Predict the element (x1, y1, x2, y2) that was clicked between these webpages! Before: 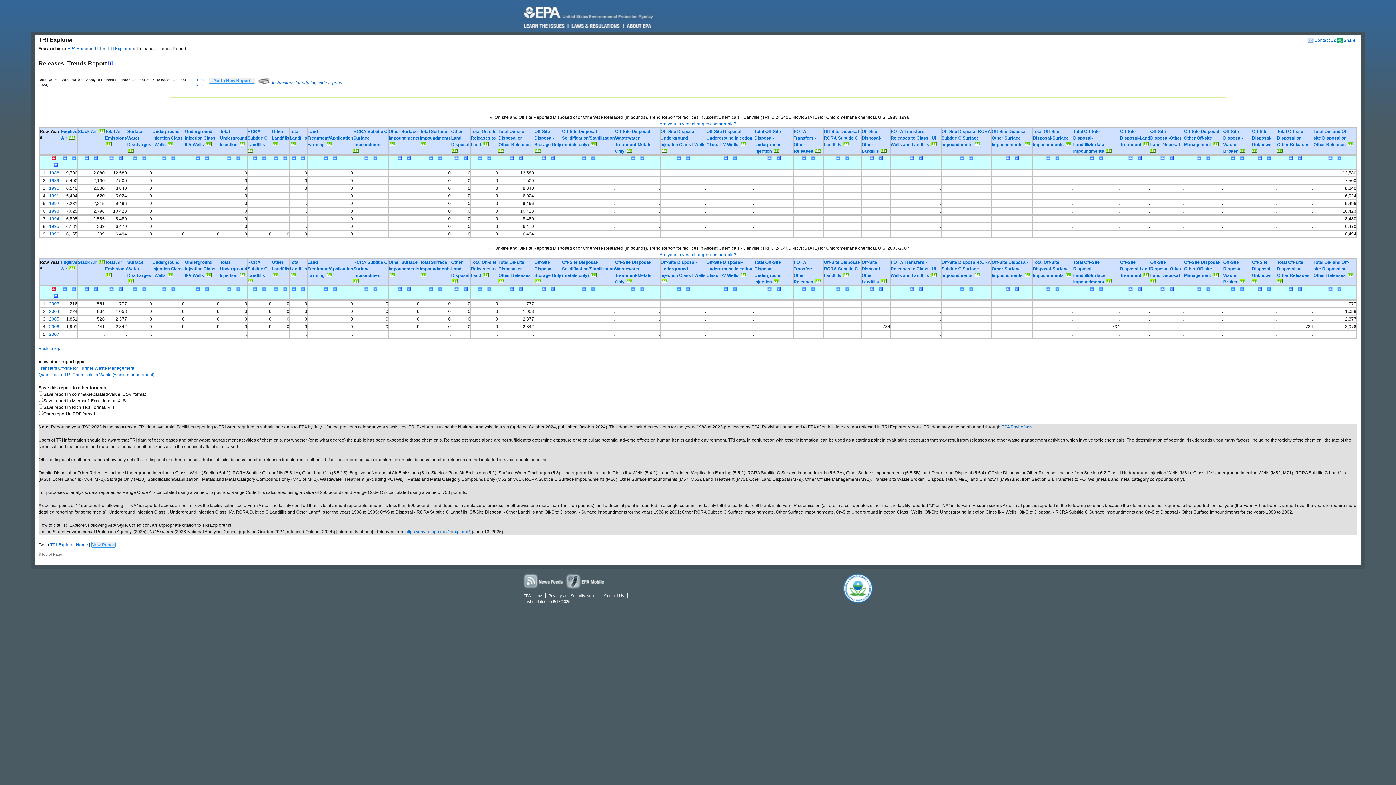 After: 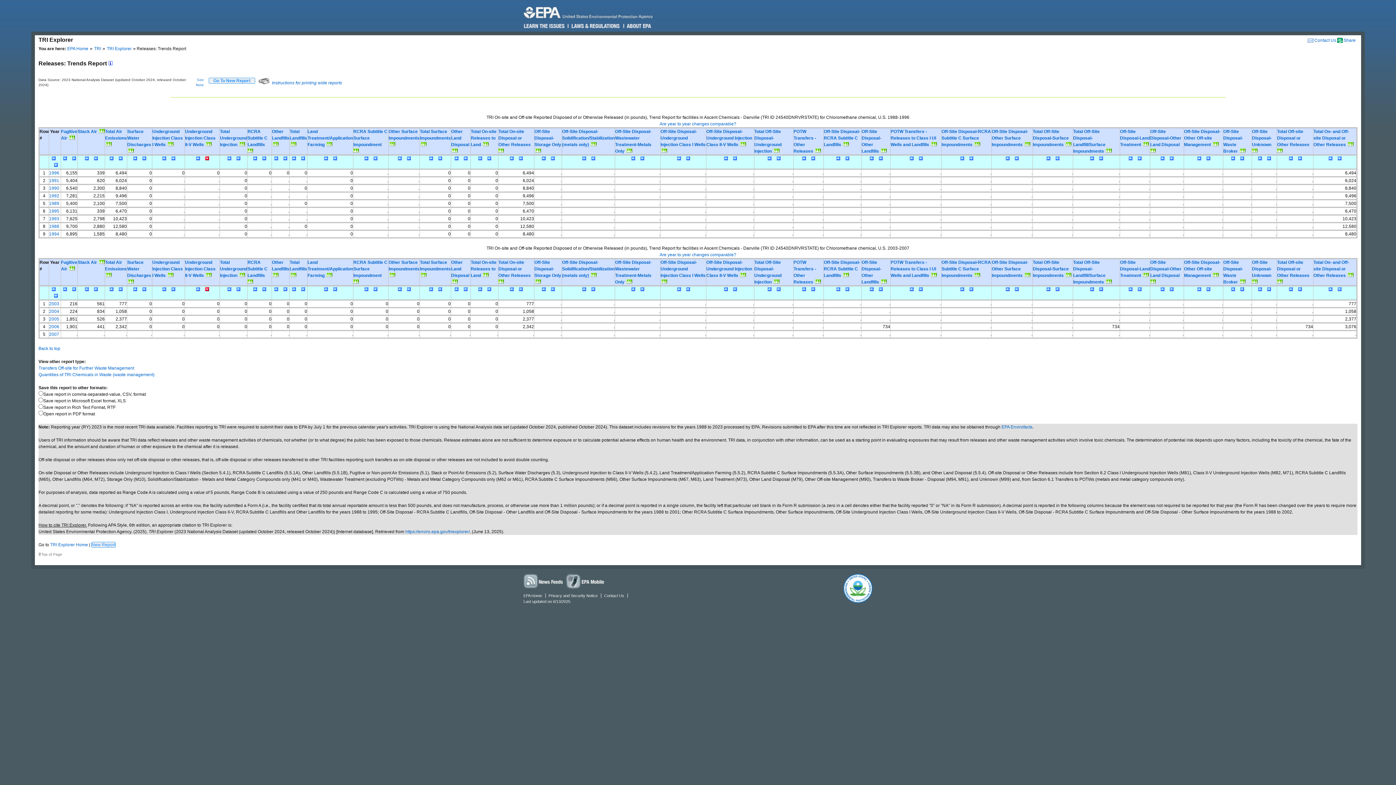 Action: bbox: (203, 156, 208, 161)